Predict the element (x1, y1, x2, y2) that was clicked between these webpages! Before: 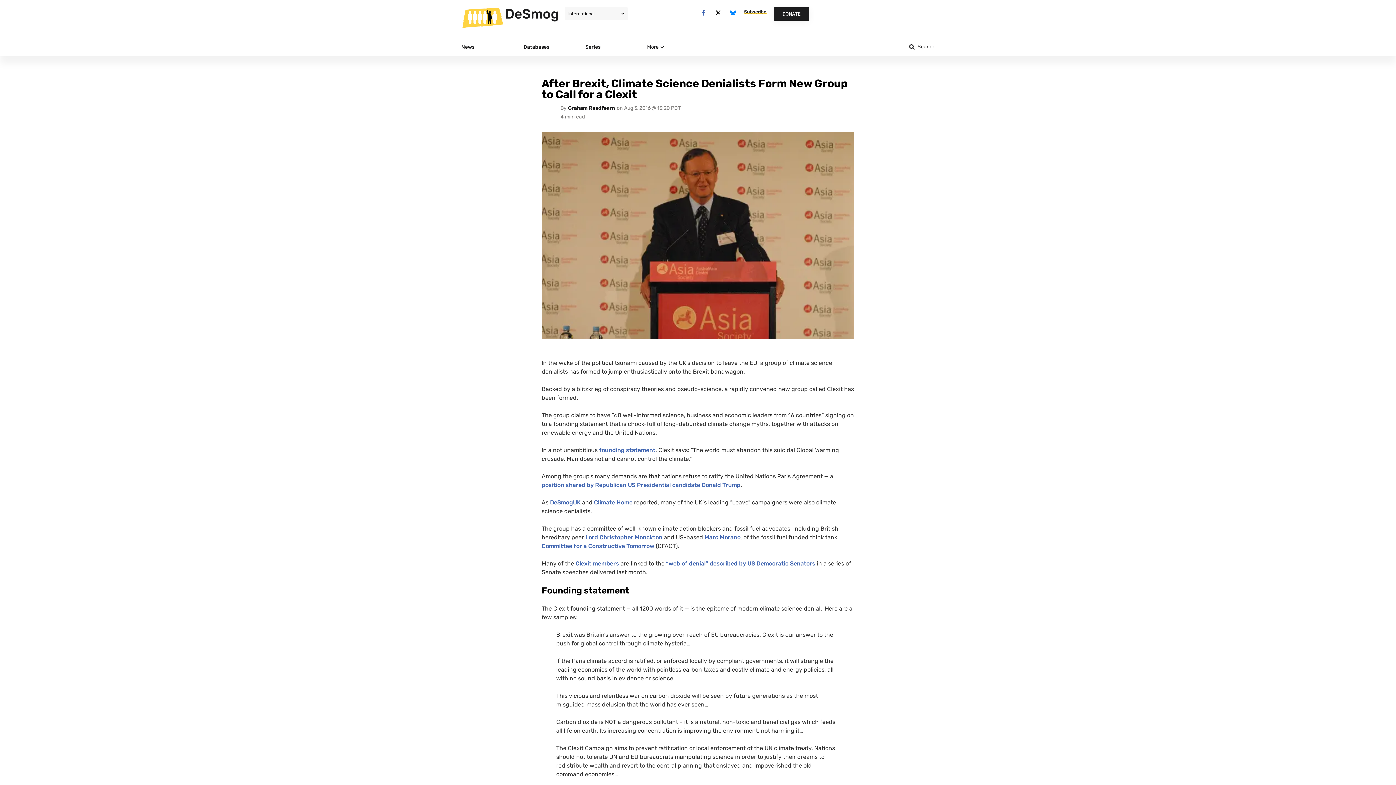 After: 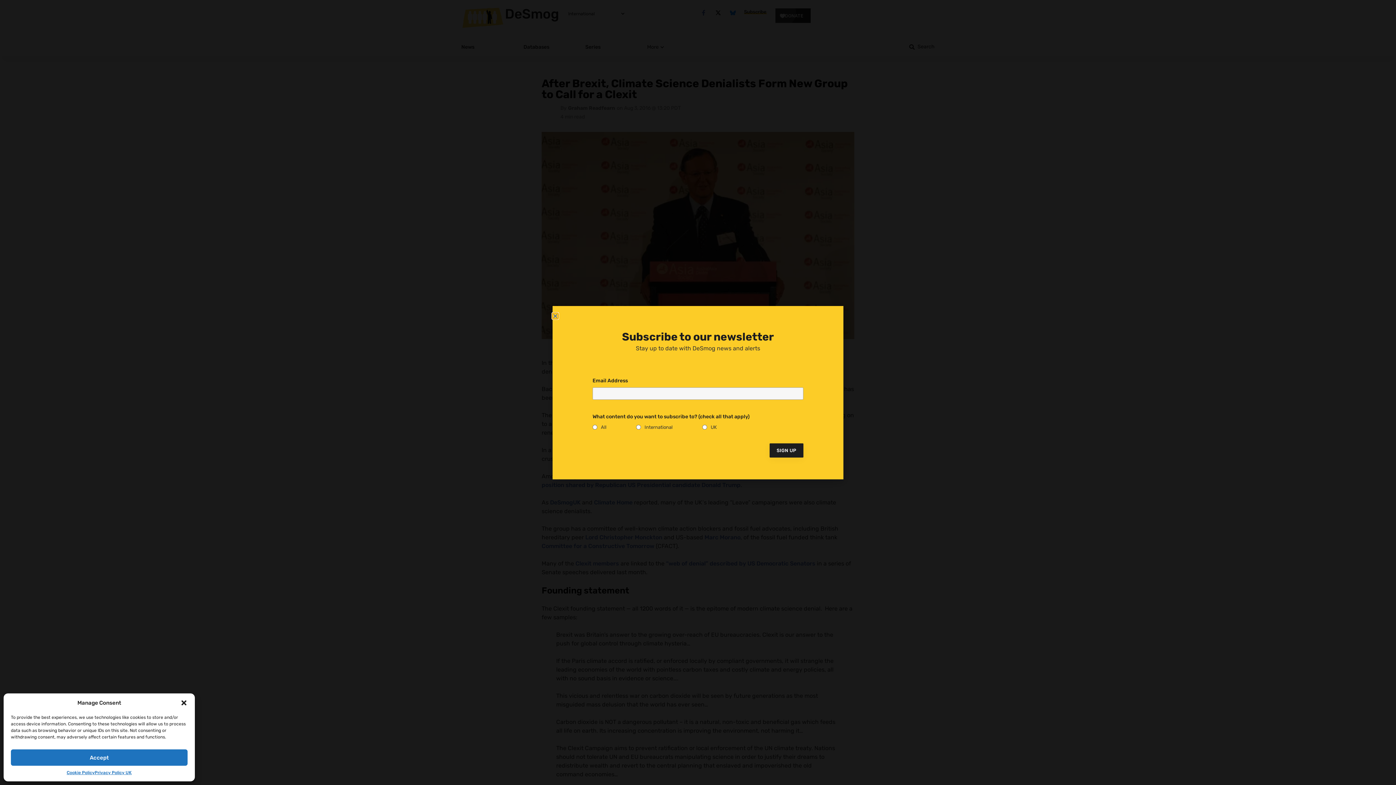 Action: bbox: (744, 9, 766, 14) label: Subscribe